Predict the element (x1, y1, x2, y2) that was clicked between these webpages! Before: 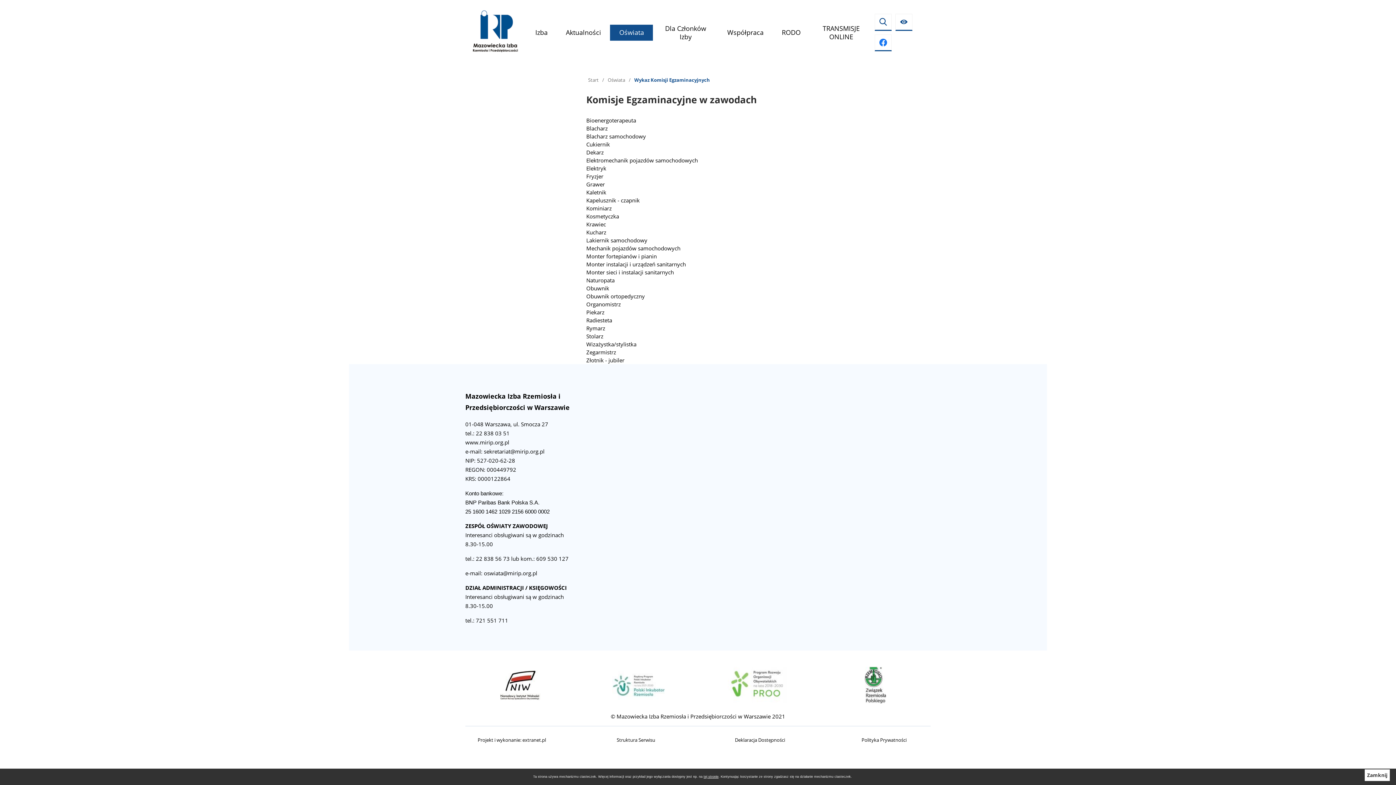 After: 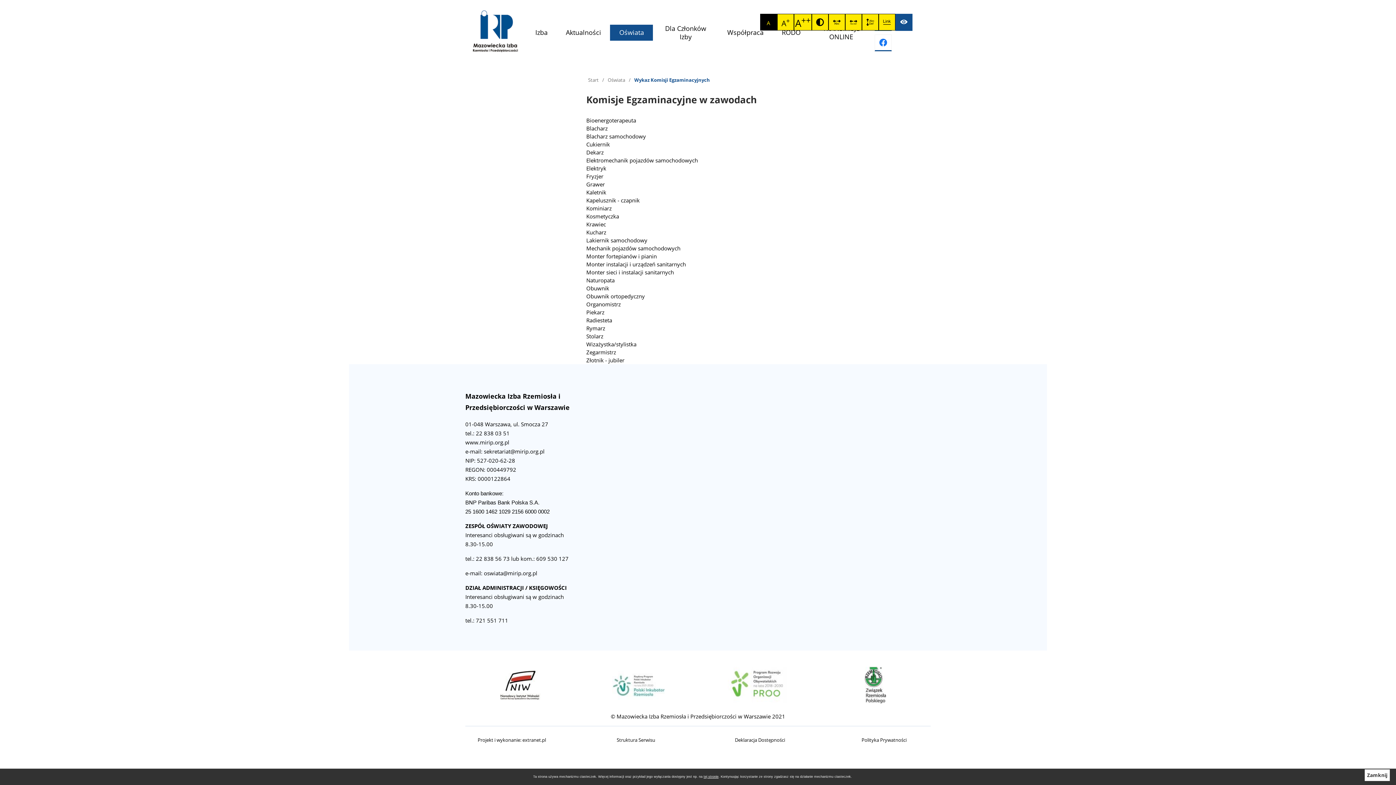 Action: label: Ułatwienia dostępu bbox: (895, 13, 912, 30)